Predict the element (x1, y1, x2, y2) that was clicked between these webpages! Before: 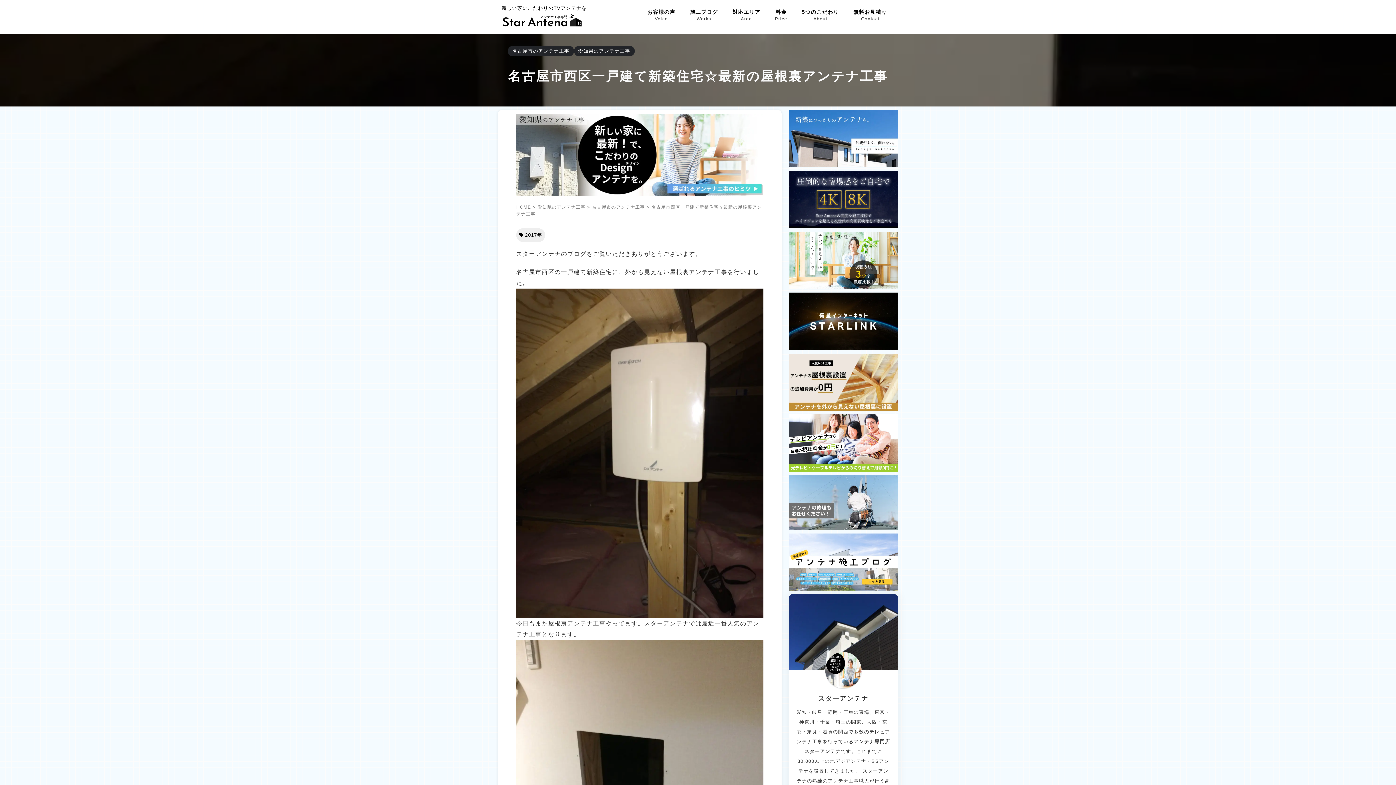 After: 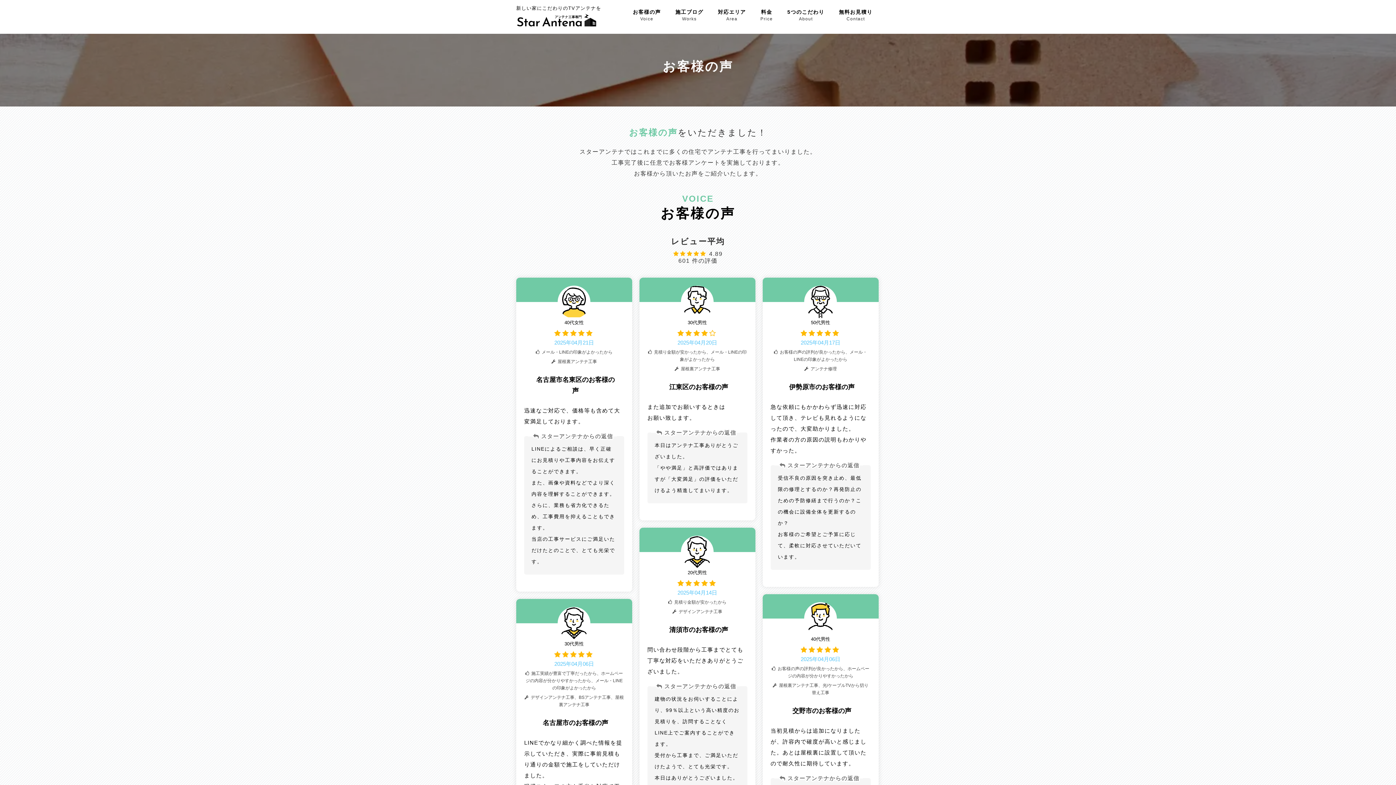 Action: label: お客様の声
Voice bbox: (647, 9, 675, 23)